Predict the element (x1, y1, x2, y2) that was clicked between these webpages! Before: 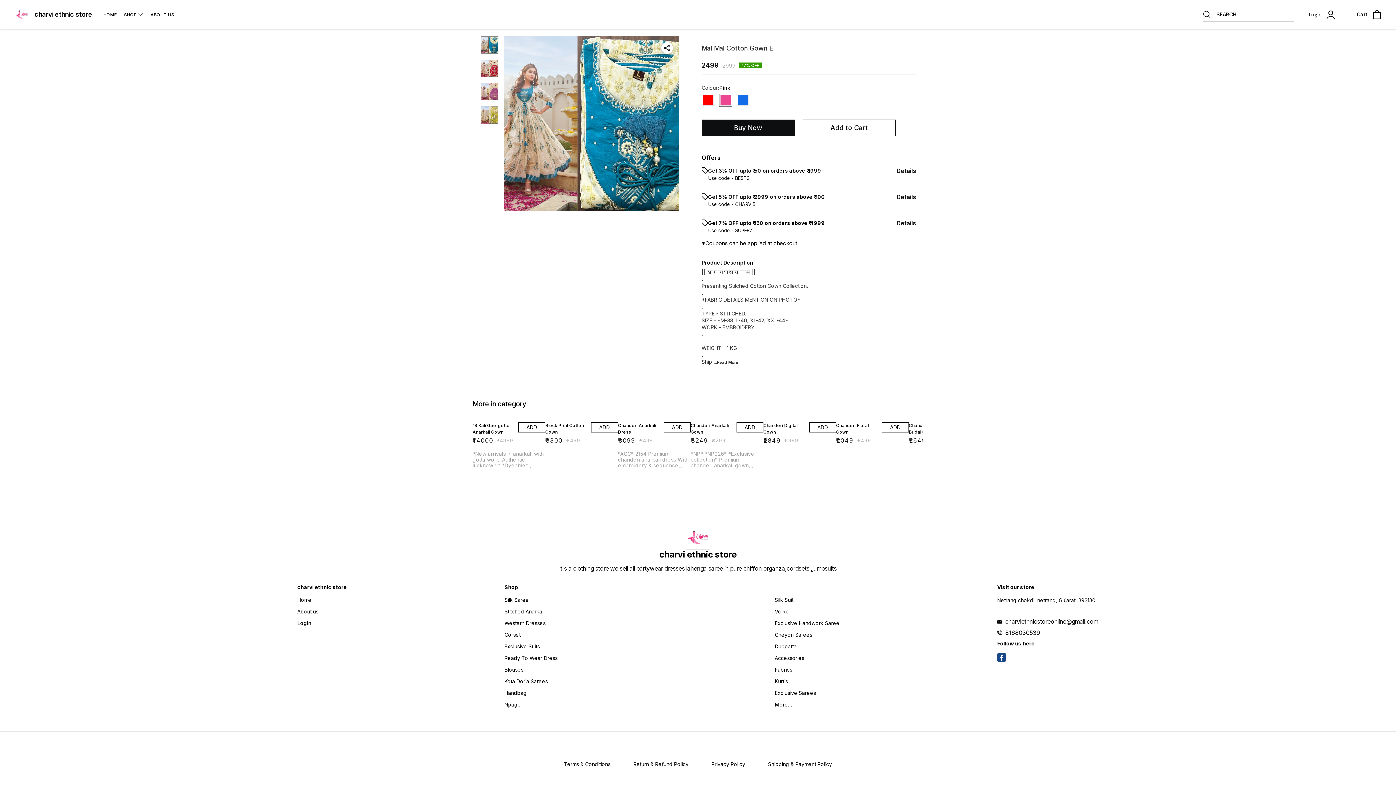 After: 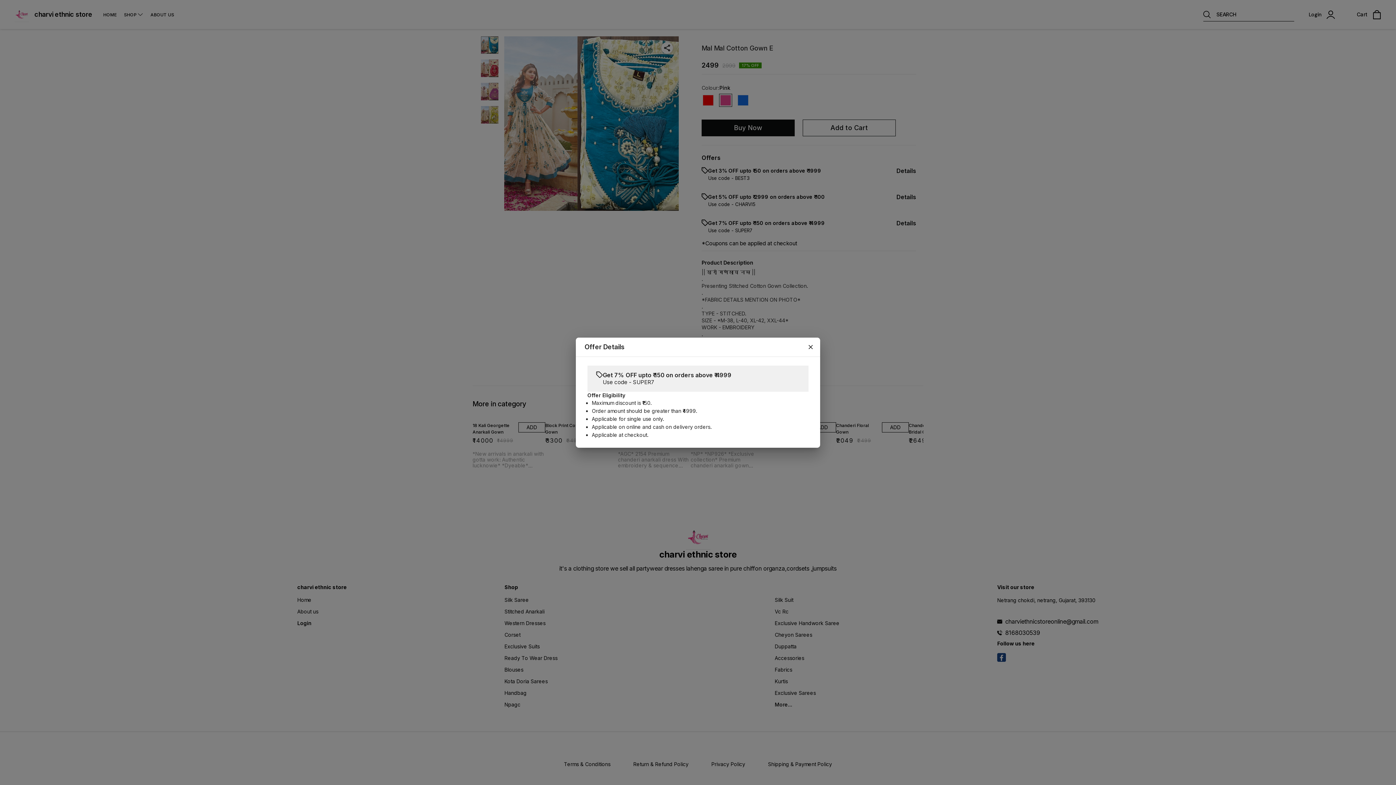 Action: label: Details bbox: (896, 219, 916, 226)